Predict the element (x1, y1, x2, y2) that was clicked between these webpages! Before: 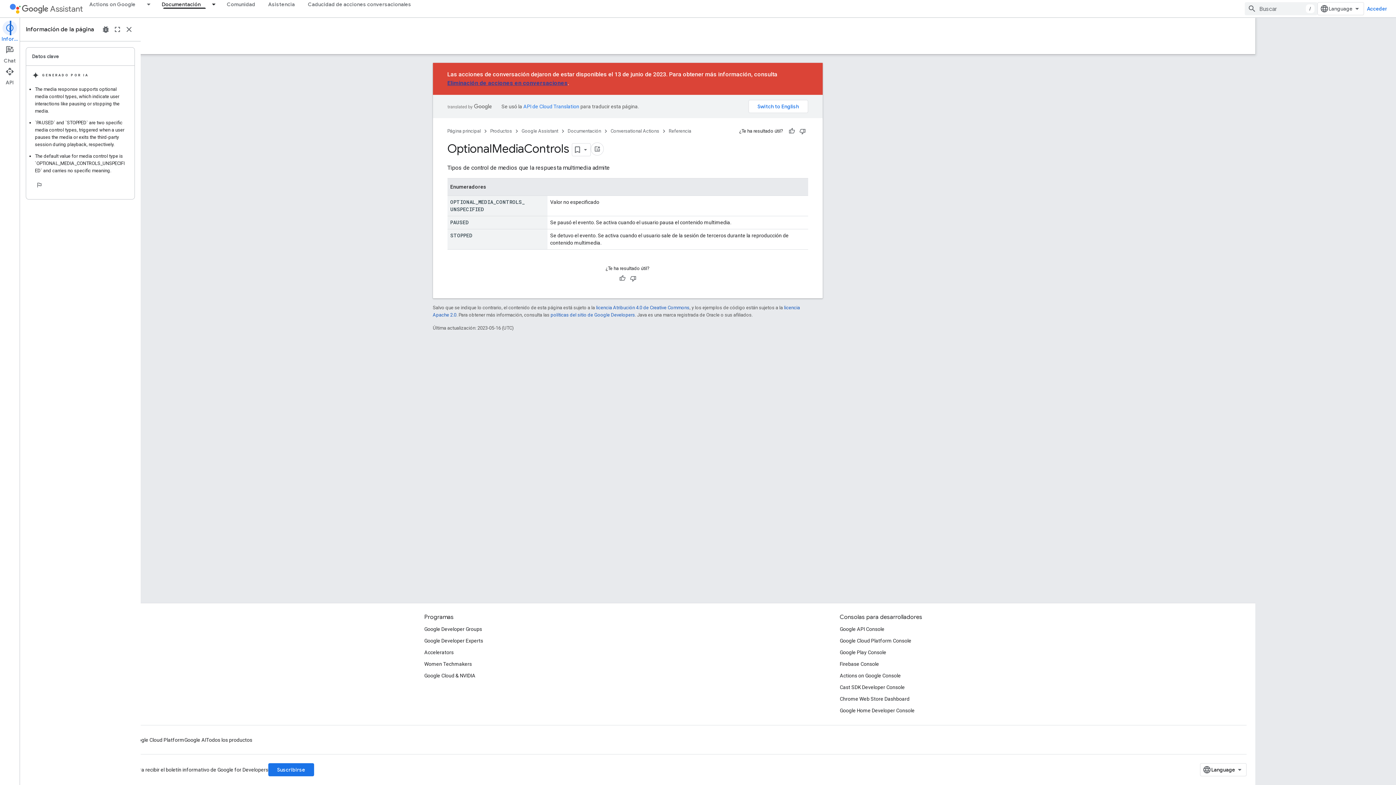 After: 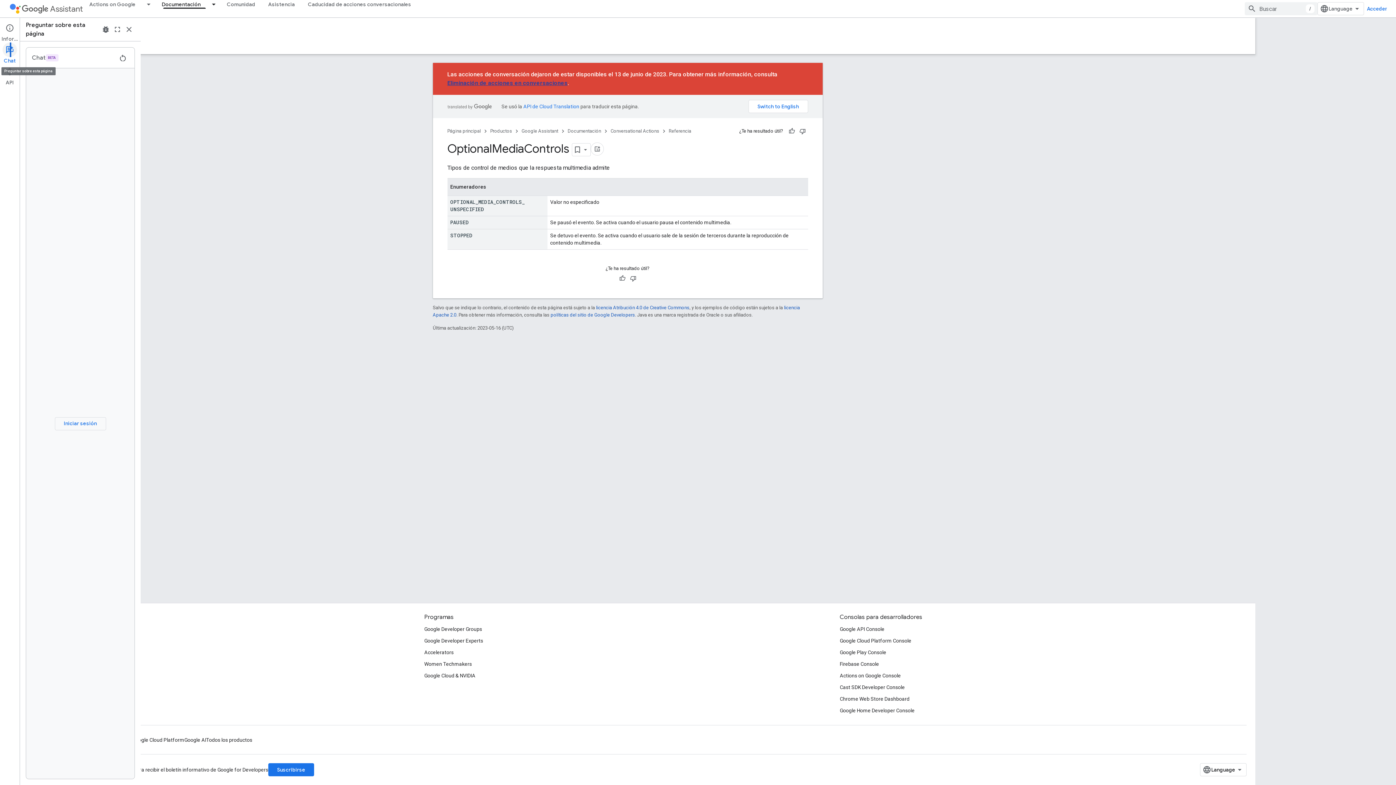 Action: label: Chat bbox: (0, 42, 19, 64)